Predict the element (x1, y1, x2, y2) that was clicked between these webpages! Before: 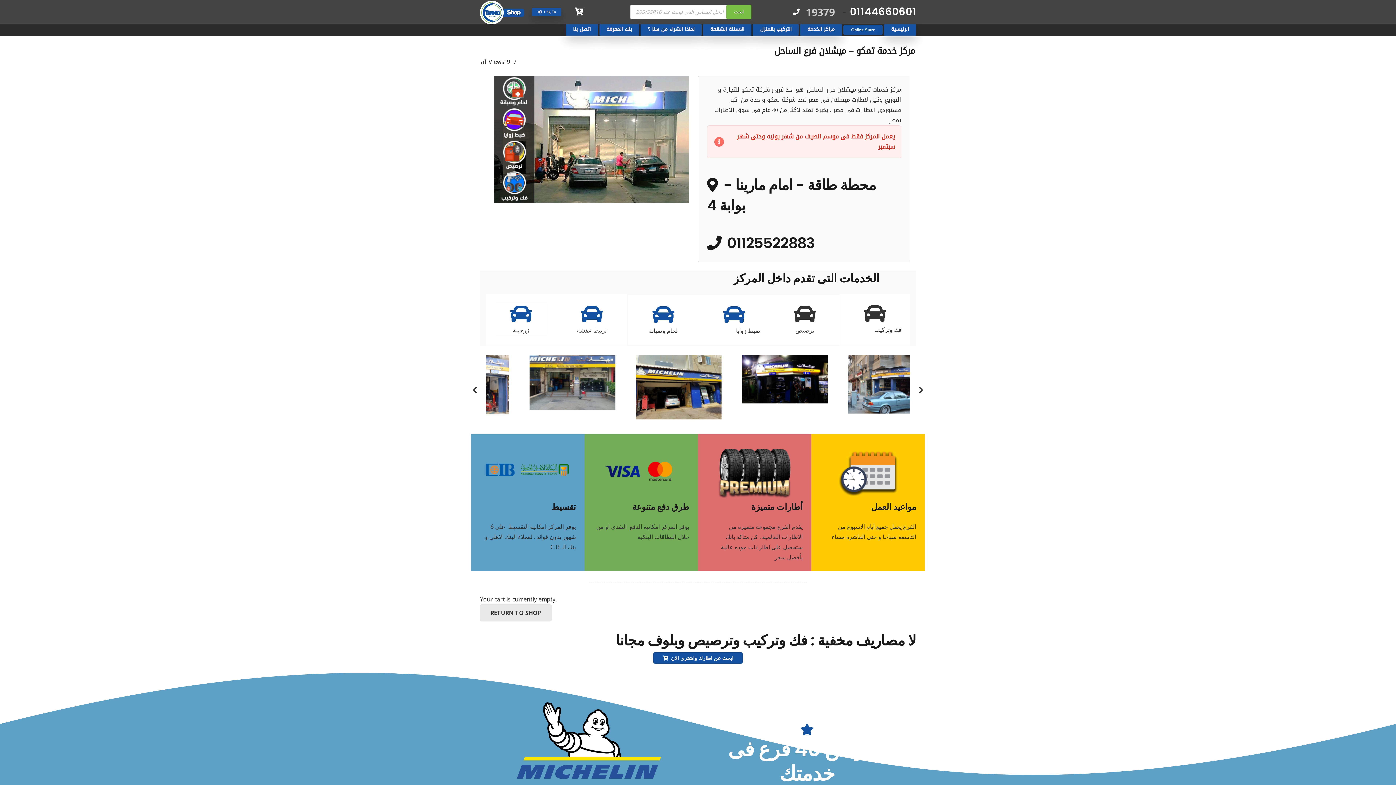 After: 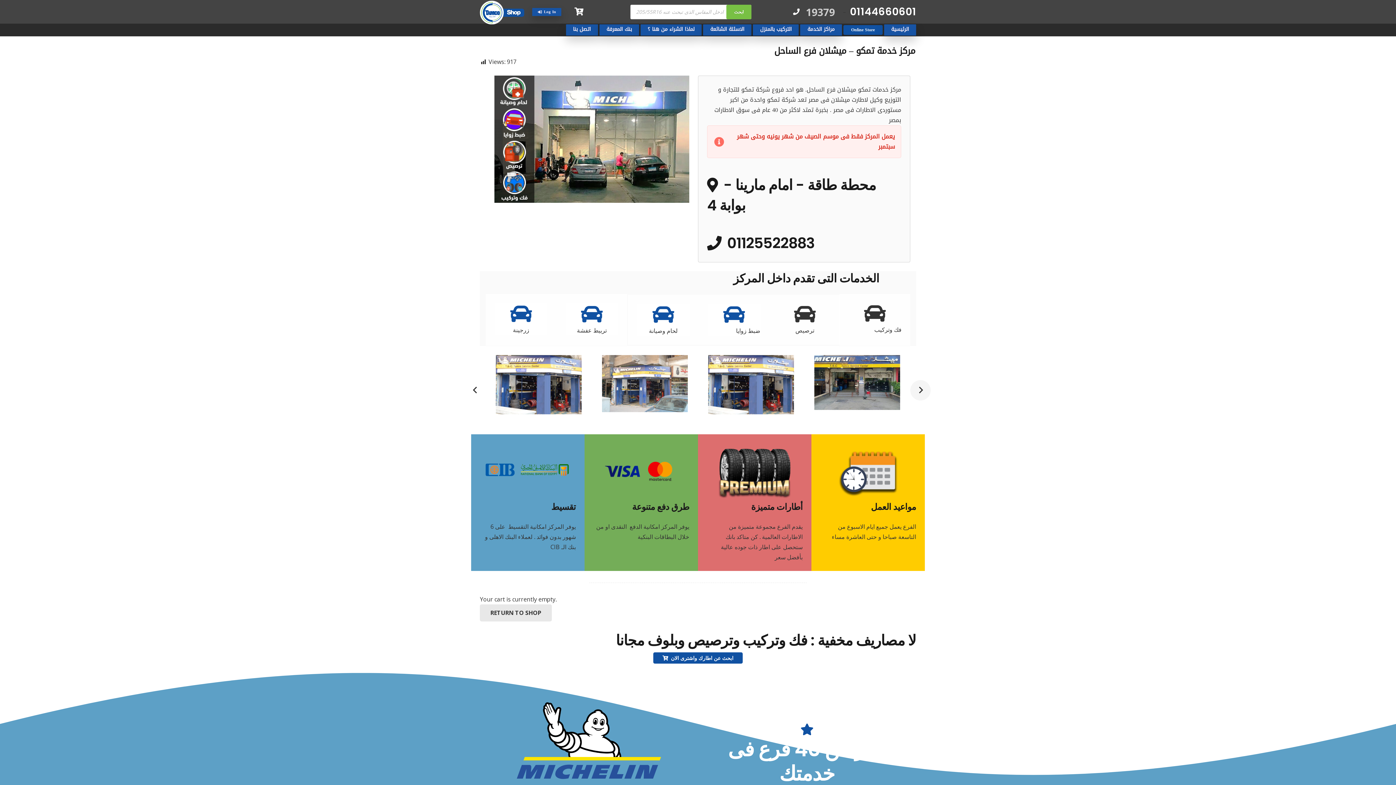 Action: bbox: (910, 380, 930, 400) label: Next